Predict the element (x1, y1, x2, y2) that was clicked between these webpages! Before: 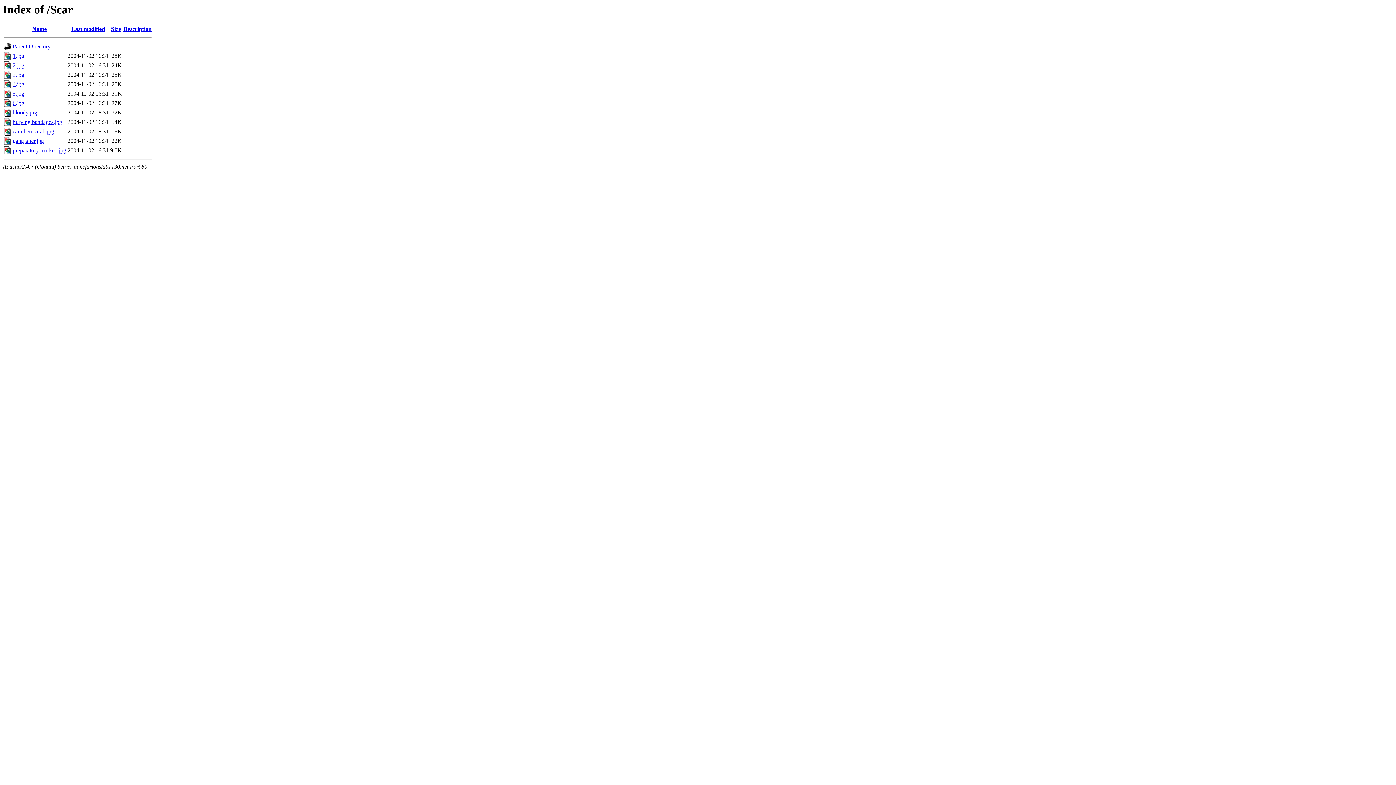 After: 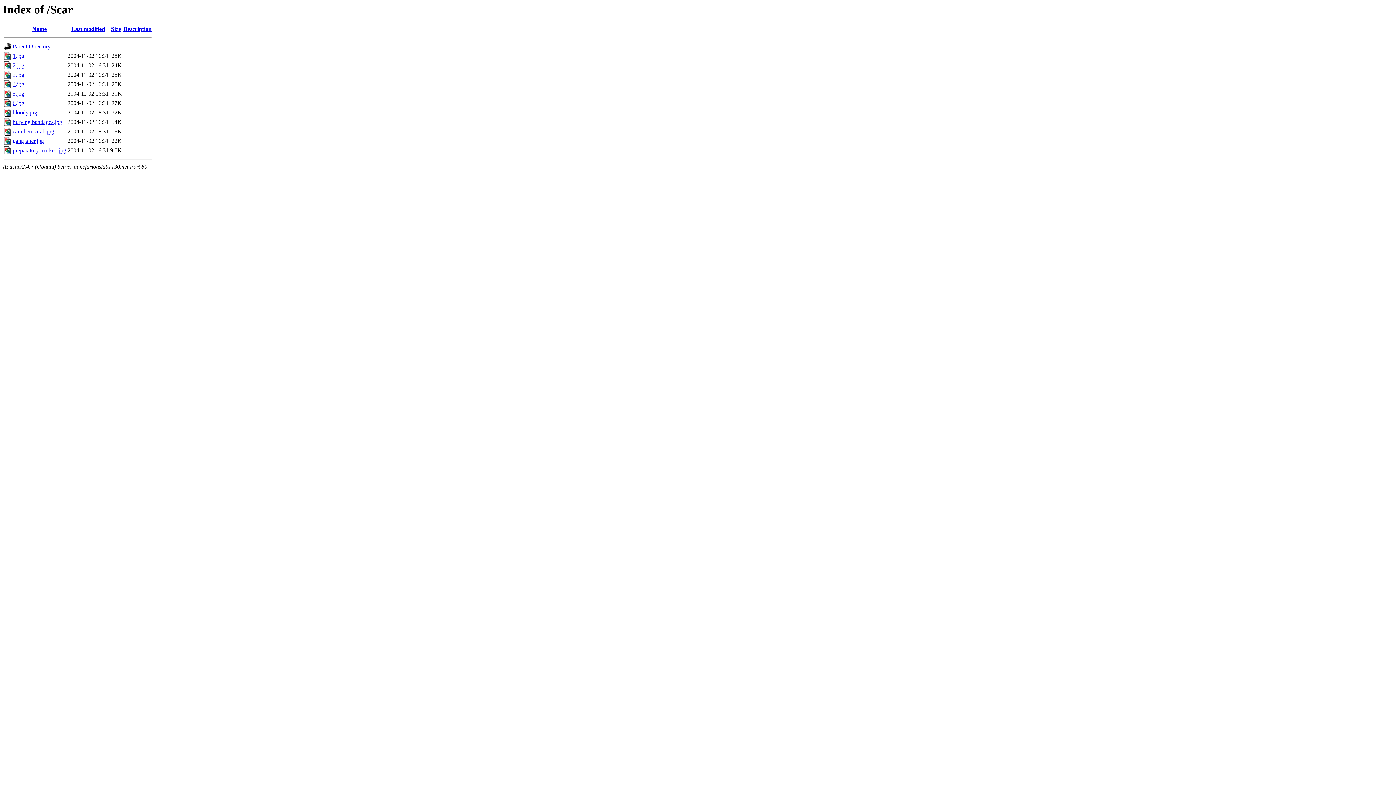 Action: bbox: (71, 25, 105, 32) label: Last modified